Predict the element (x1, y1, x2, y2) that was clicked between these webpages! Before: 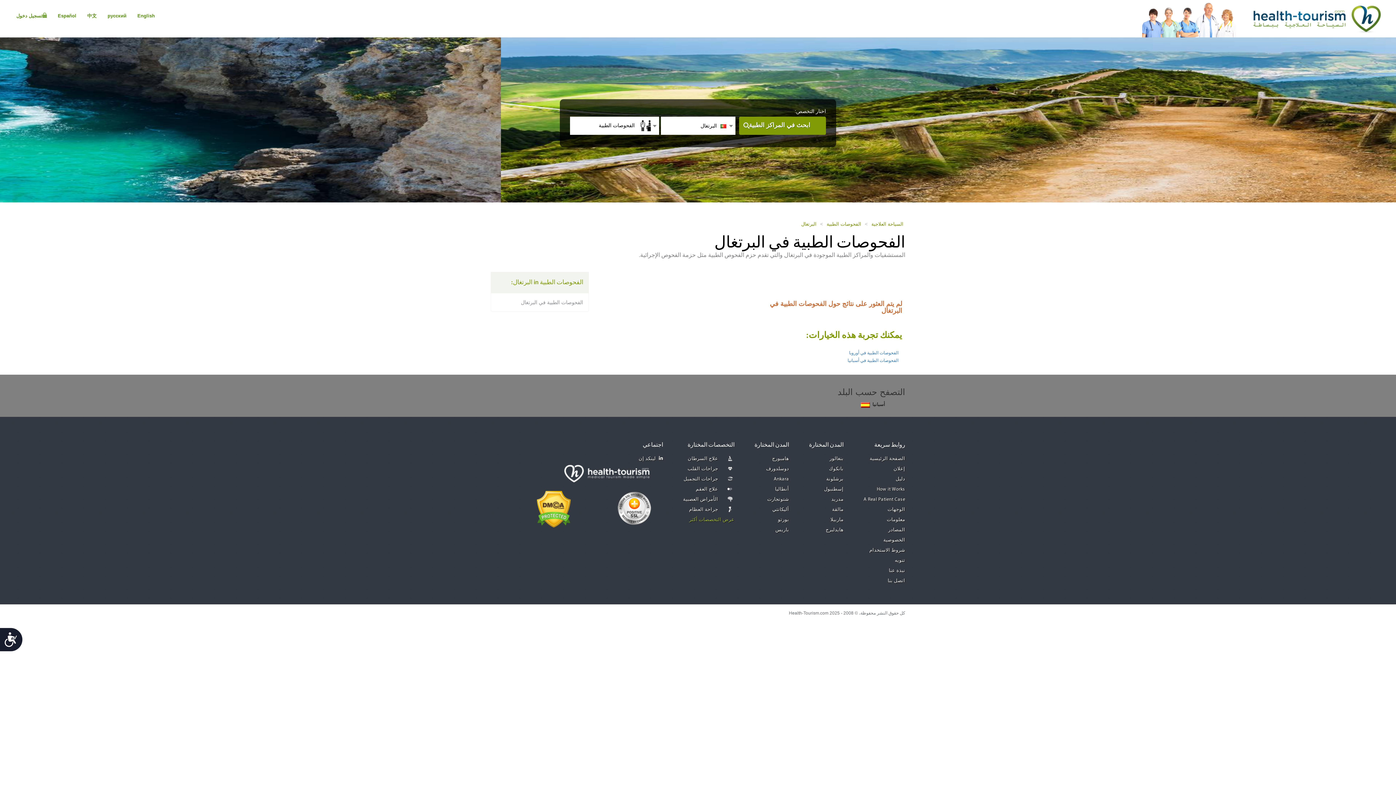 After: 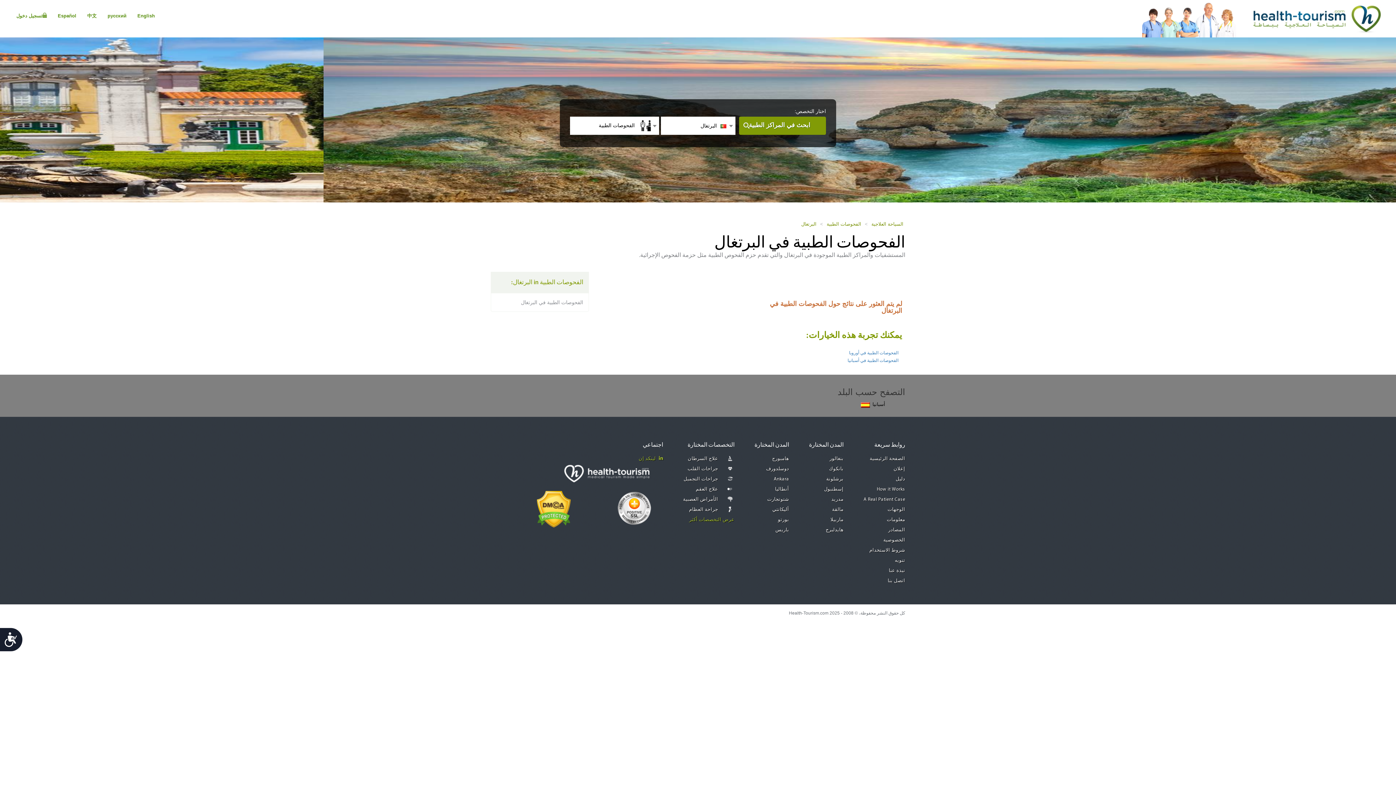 Action: bbox: (638, 456, 663, 462) label: لينكد إن